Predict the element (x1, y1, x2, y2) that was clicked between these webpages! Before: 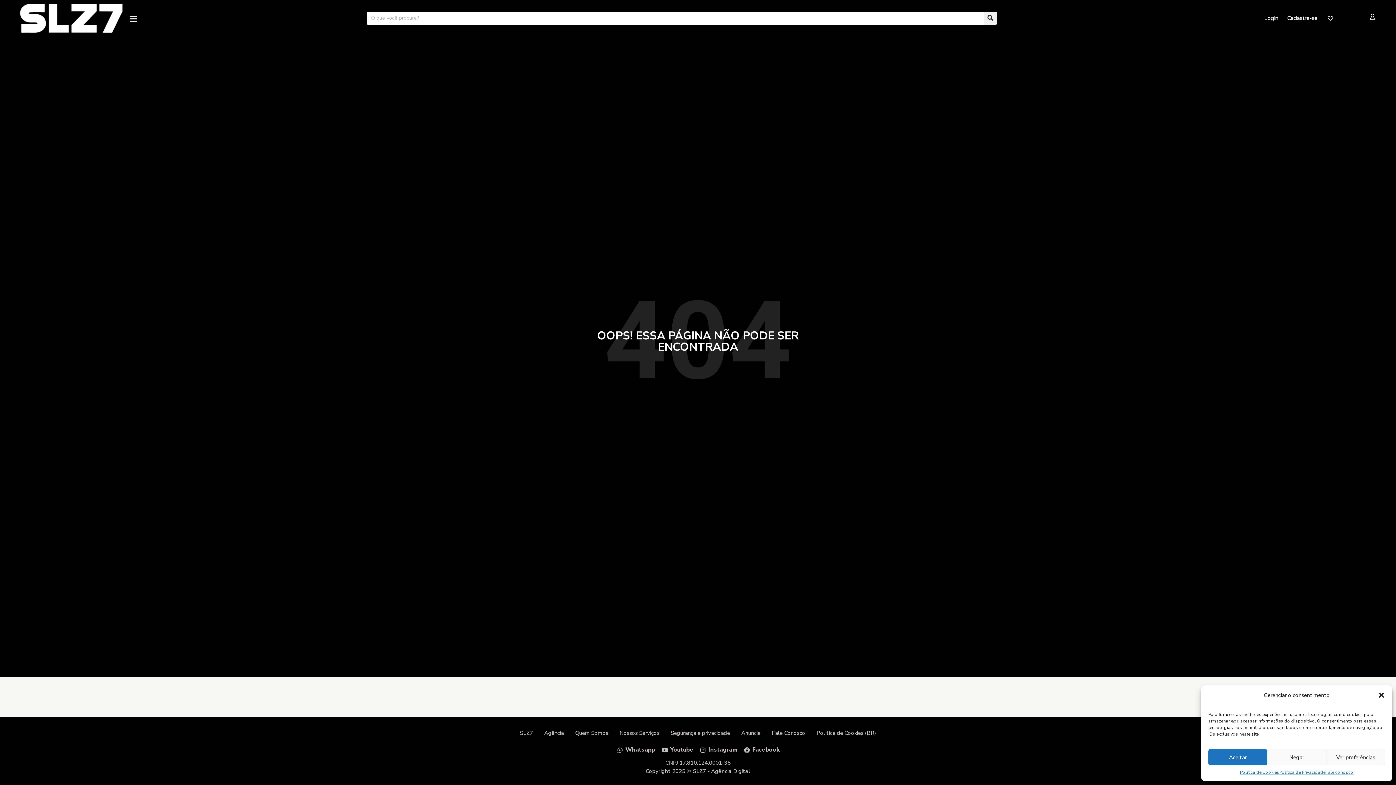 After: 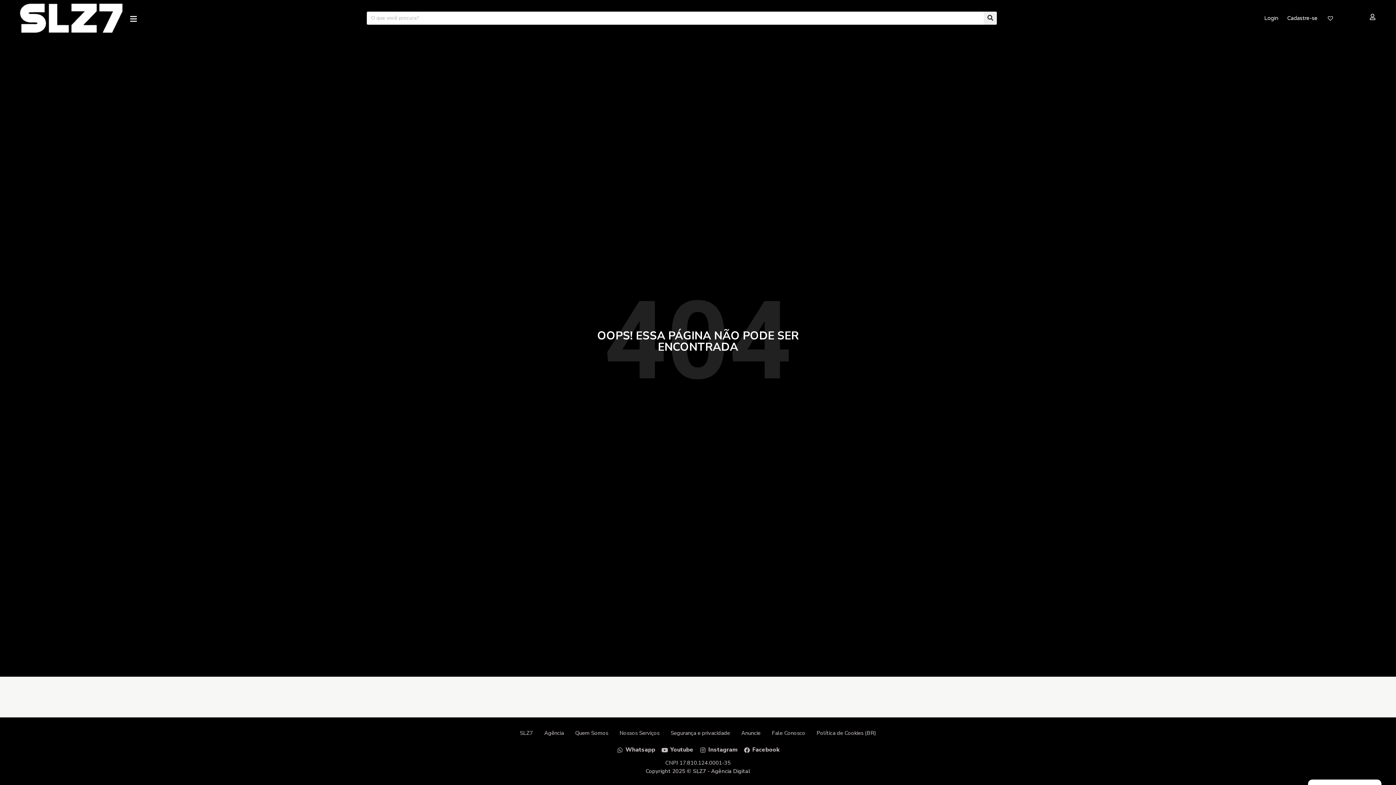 Action: label: Fechar janela bbox: (1378, 692, 1385, 699)